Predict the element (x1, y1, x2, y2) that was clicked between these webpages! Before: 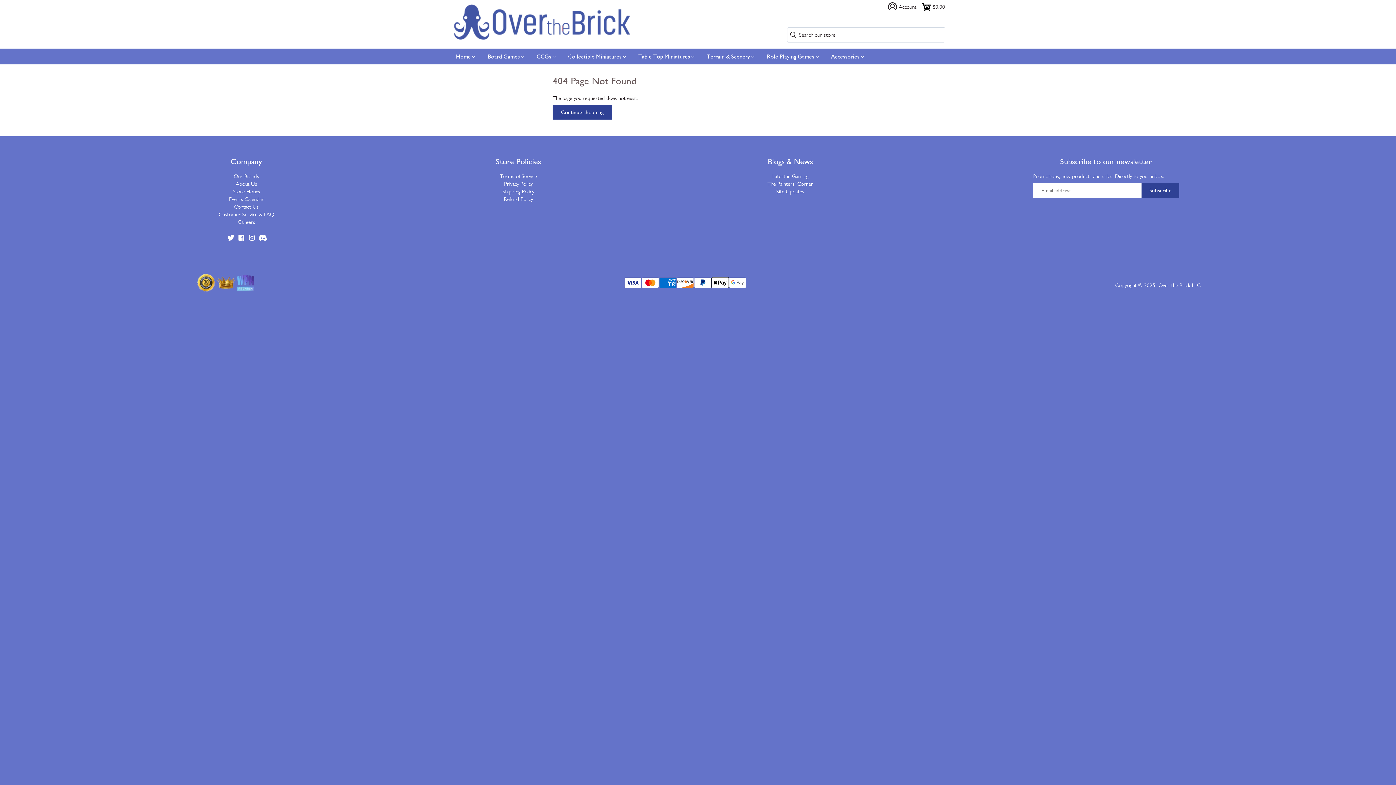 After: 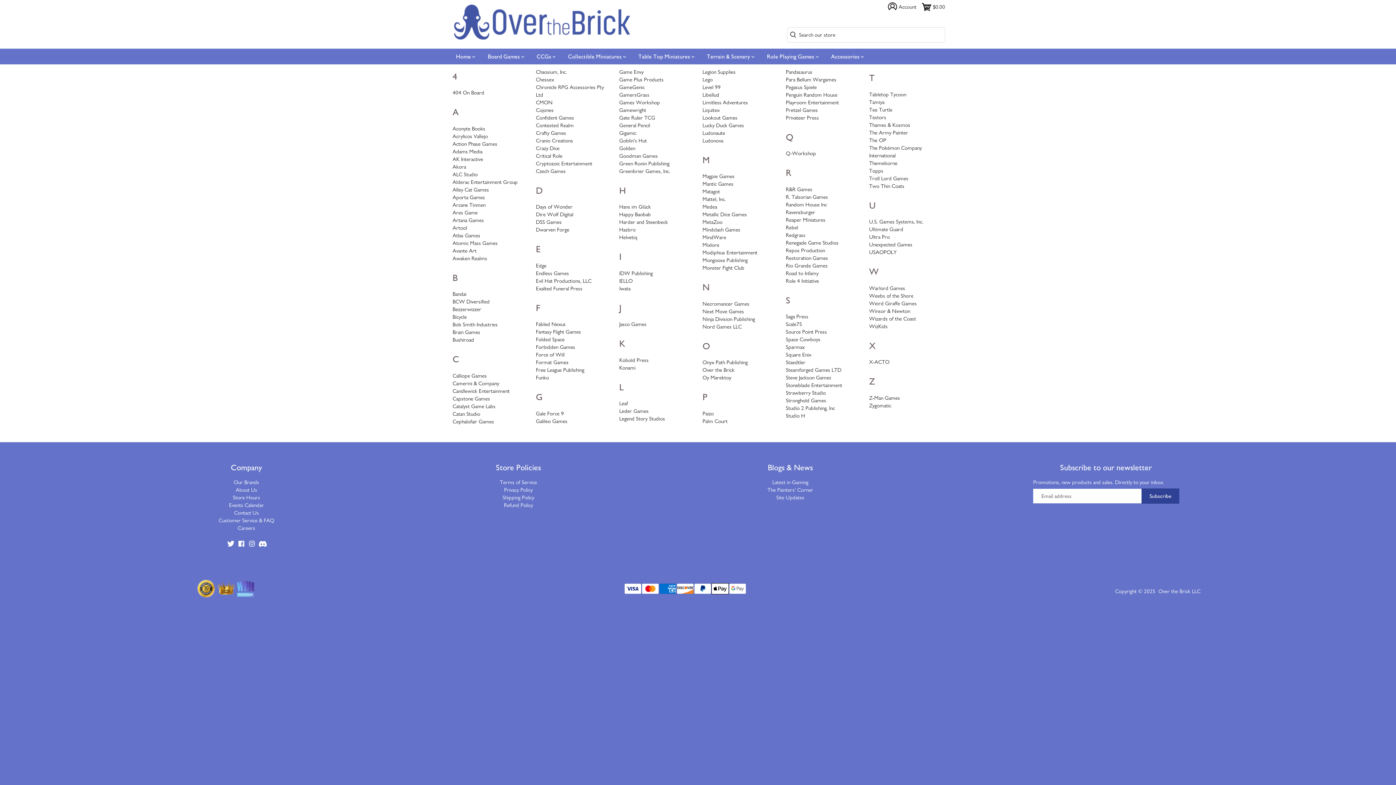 Action: bbox: (233, 173, 259, 180) label: Our Brands